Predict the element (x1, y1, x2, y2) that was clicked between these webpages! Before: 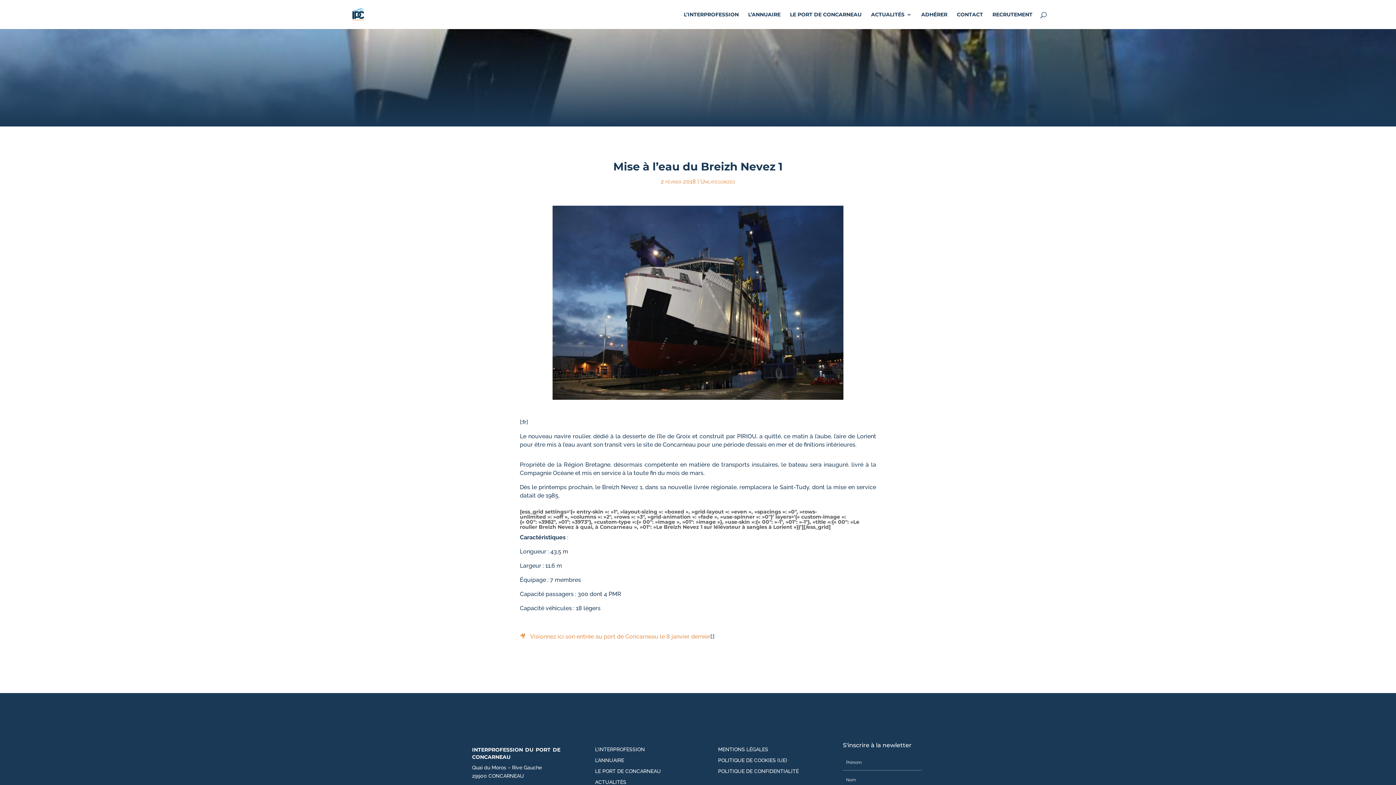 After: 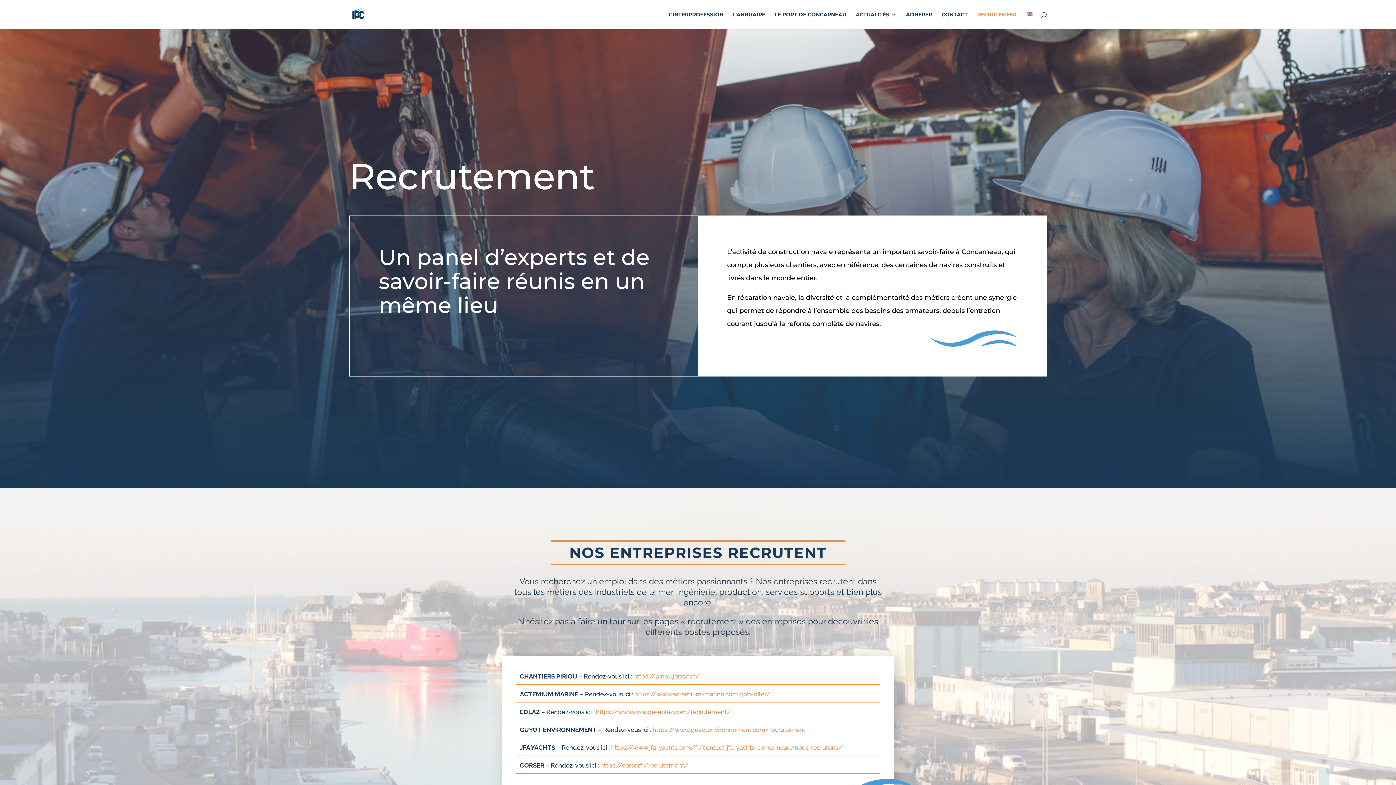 Action: label: RECRUTEMENT bbox: (992, 12, 1032, 29)